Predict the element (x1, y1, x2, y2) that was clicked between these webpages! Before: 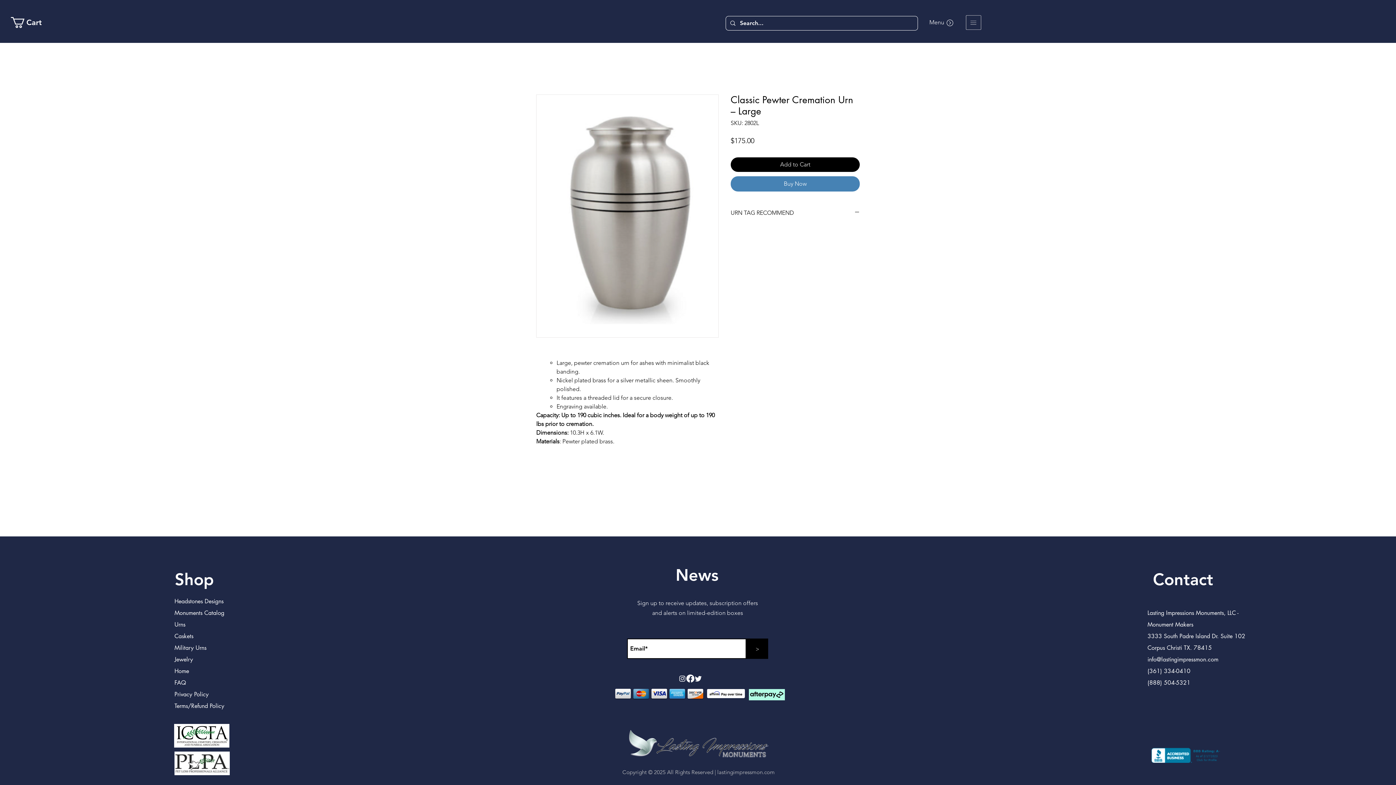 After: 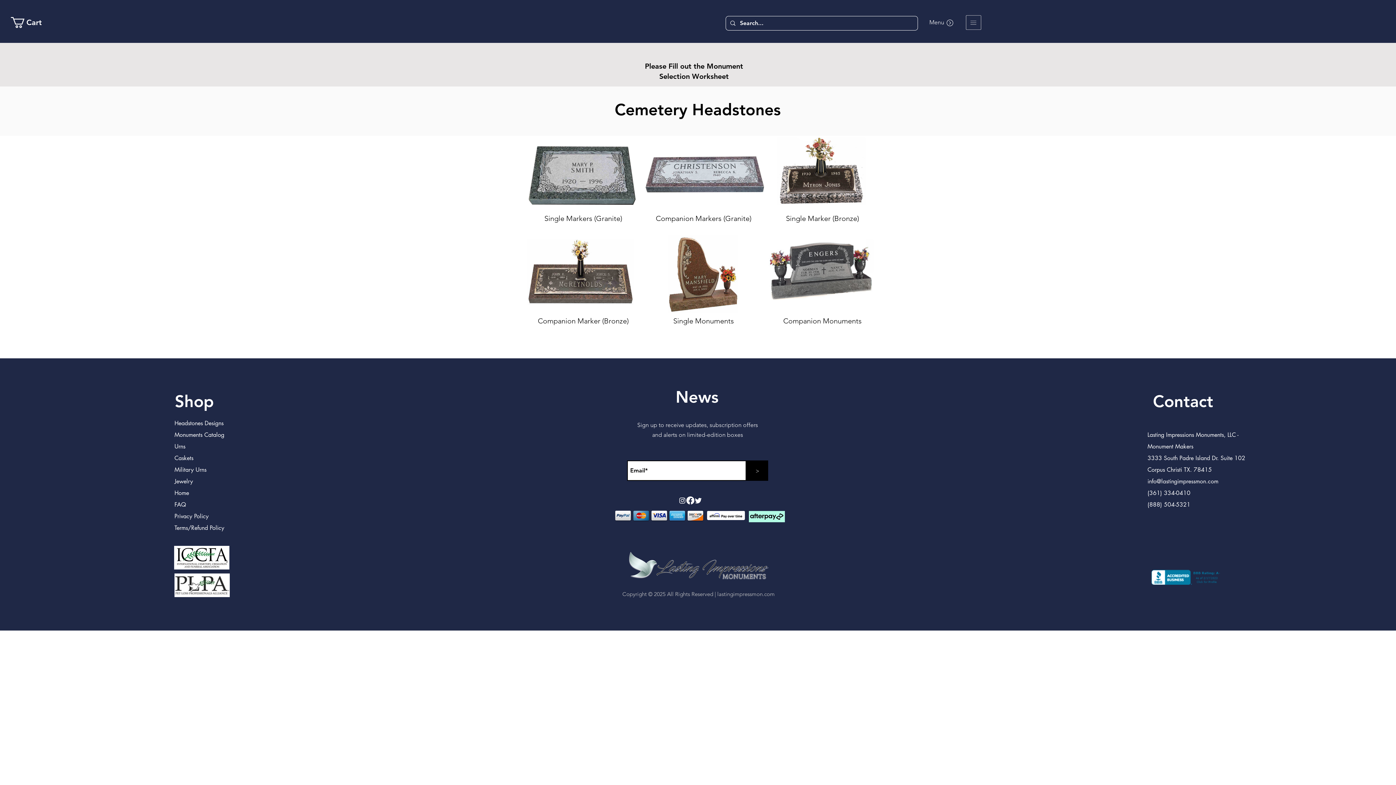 Action: label: Headstones Designs bbox: (174, 597, 223, 605)